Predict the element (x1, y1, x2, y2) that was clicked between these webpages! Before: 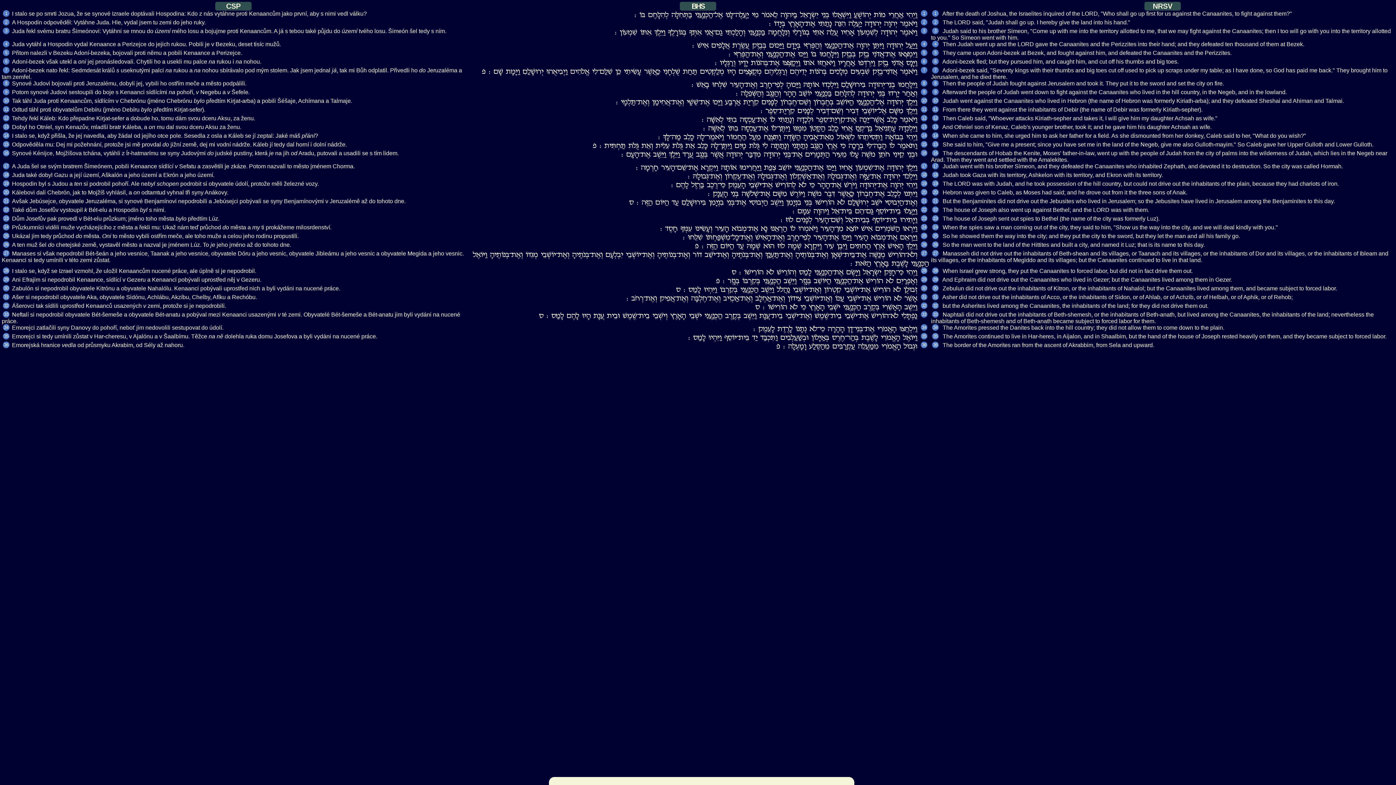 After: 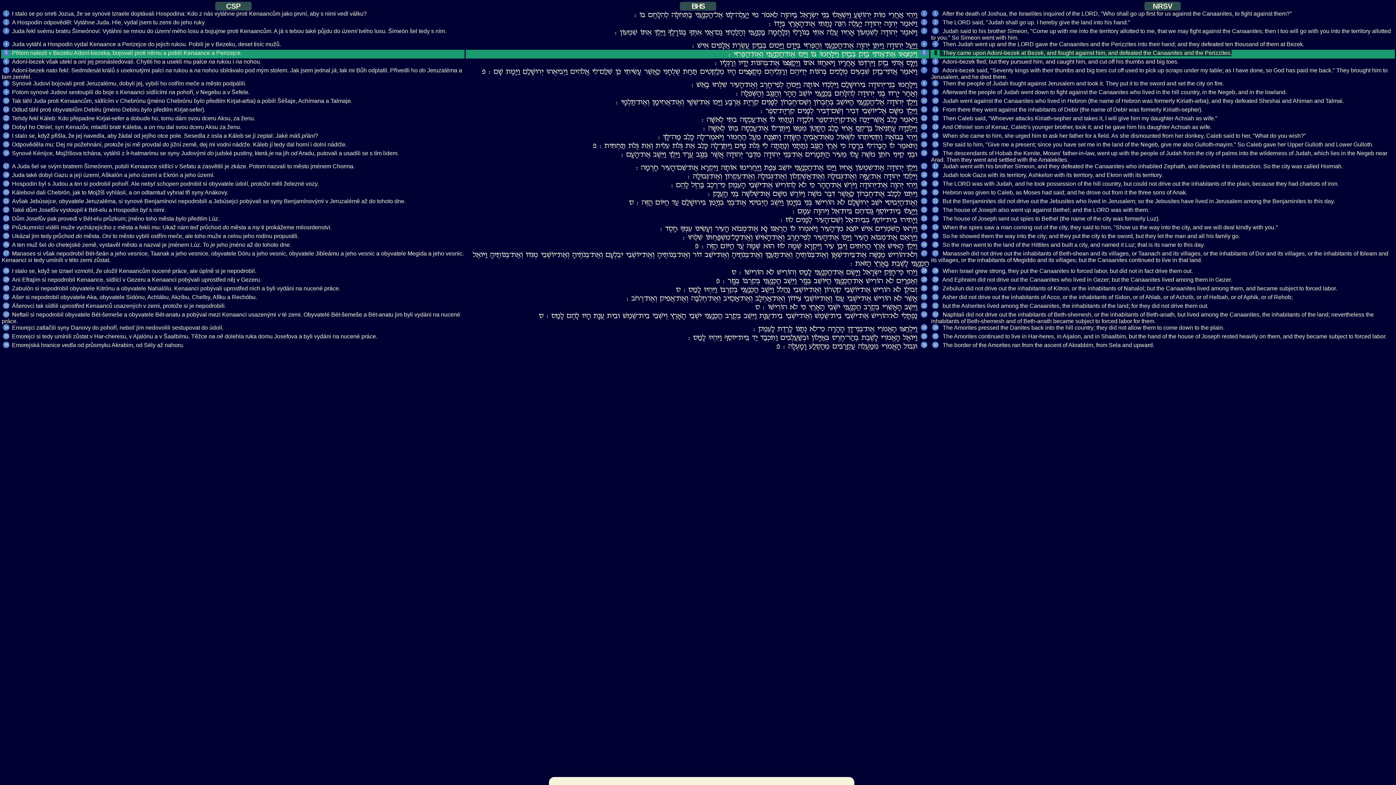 Action: bbox: (932, 49, 938, 56) label: 5